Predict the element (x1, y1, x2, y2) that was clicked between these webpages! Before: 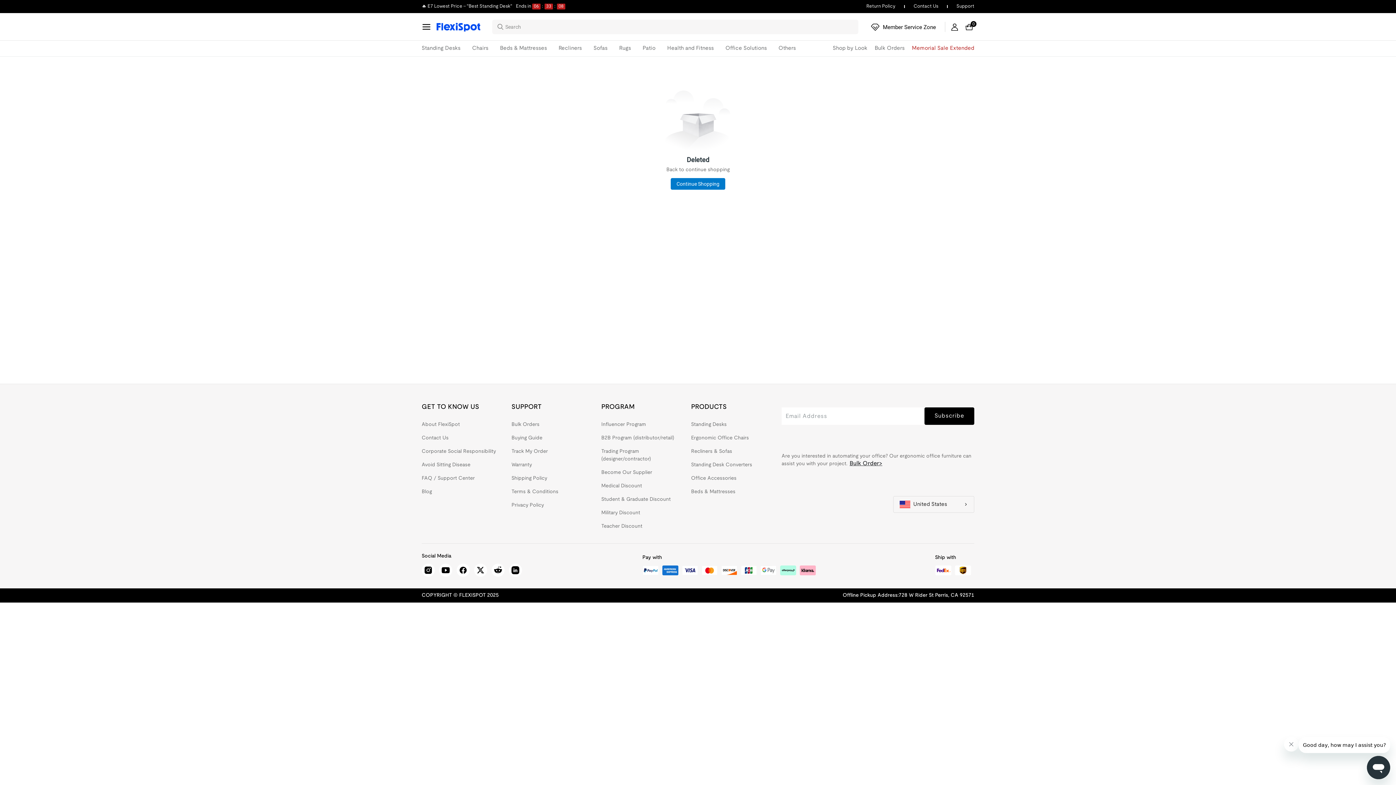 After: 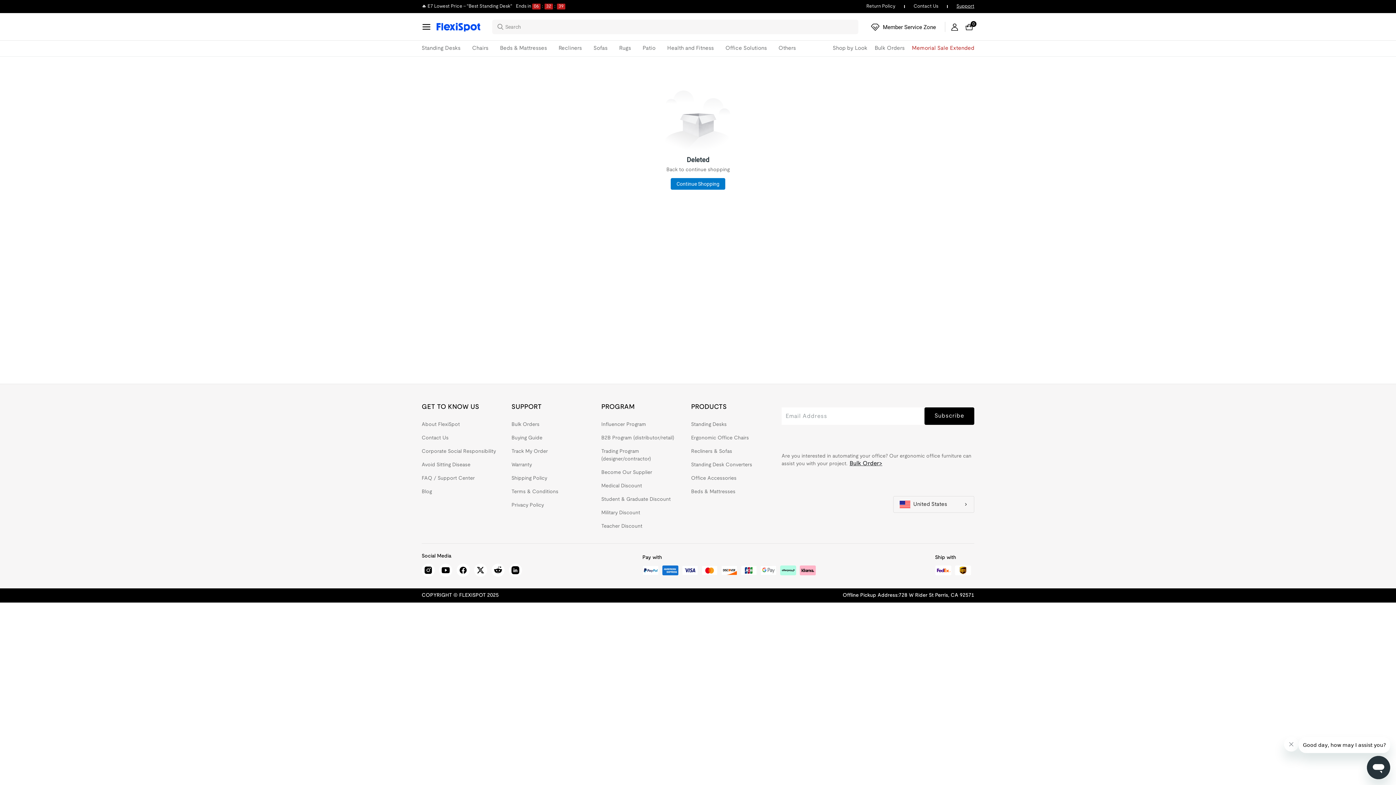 Action: label: Support bbox: (956, 2, 974, 10)